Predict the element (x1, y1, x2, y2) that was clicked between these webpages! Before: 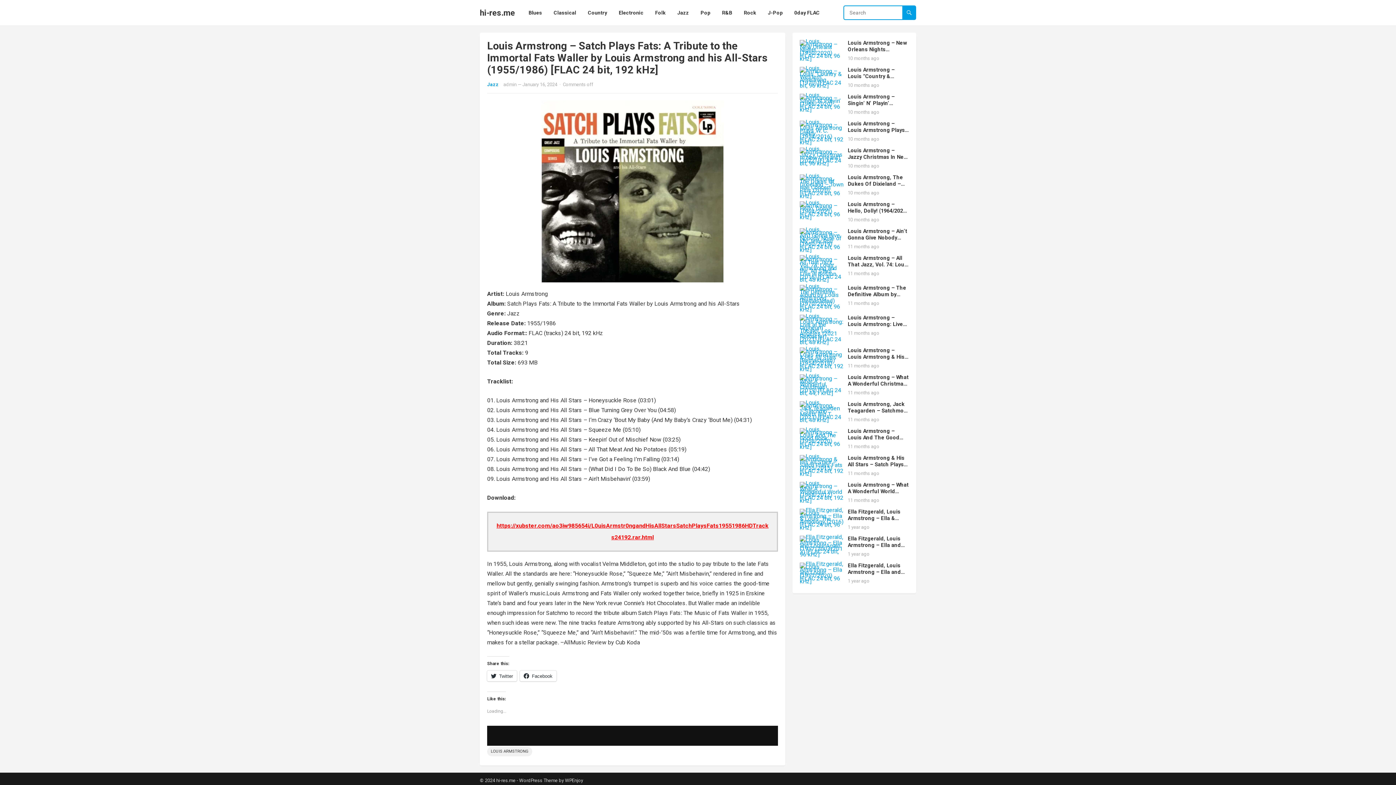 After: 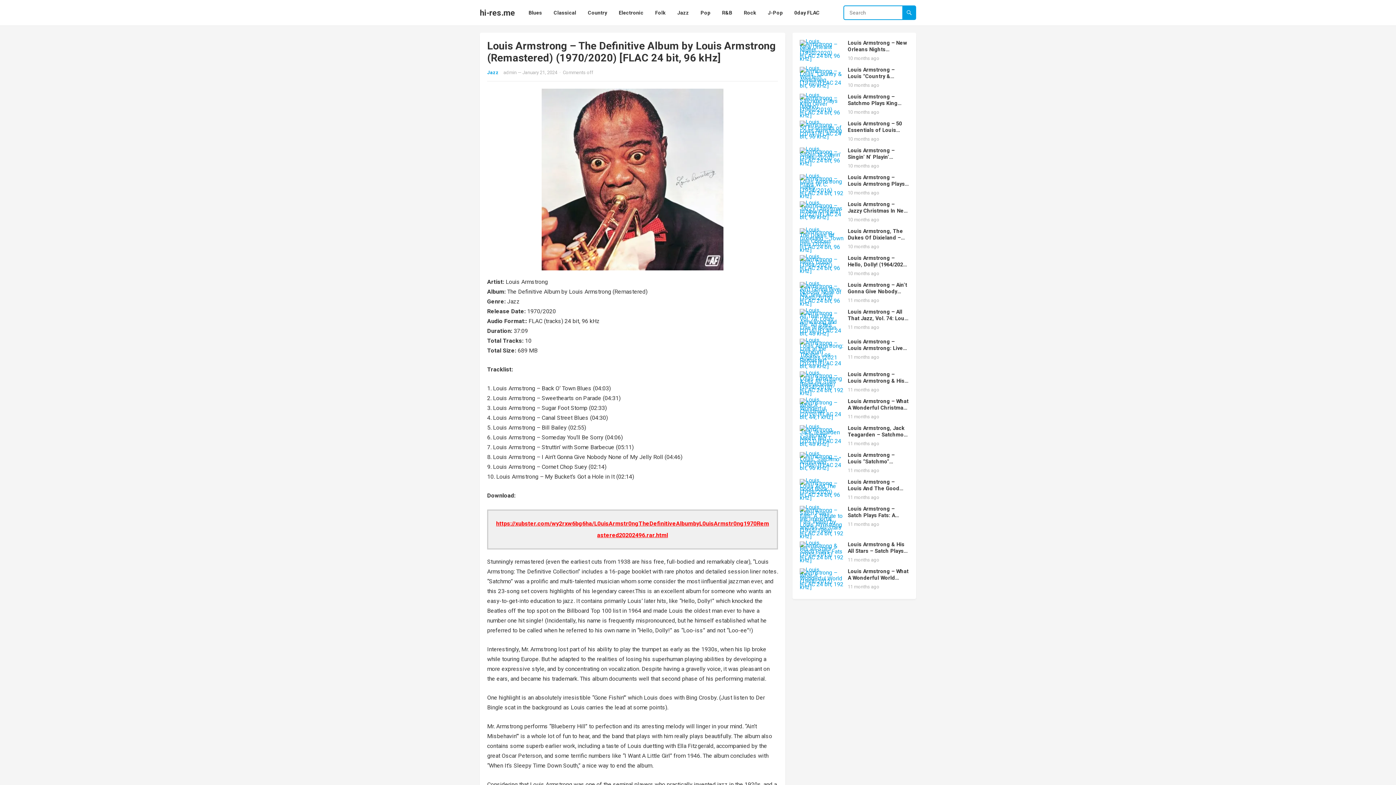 Action: bbox: (800, 285, 843, 311)